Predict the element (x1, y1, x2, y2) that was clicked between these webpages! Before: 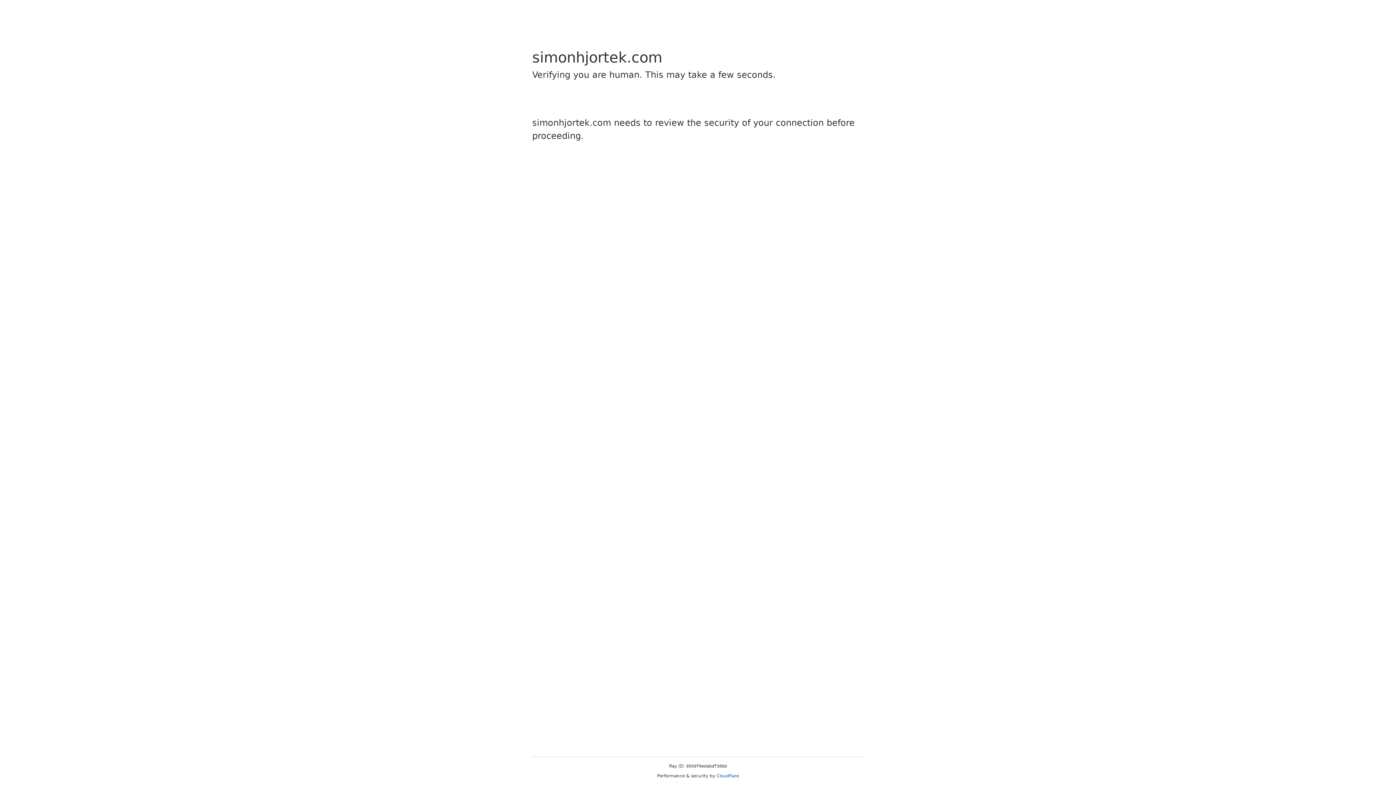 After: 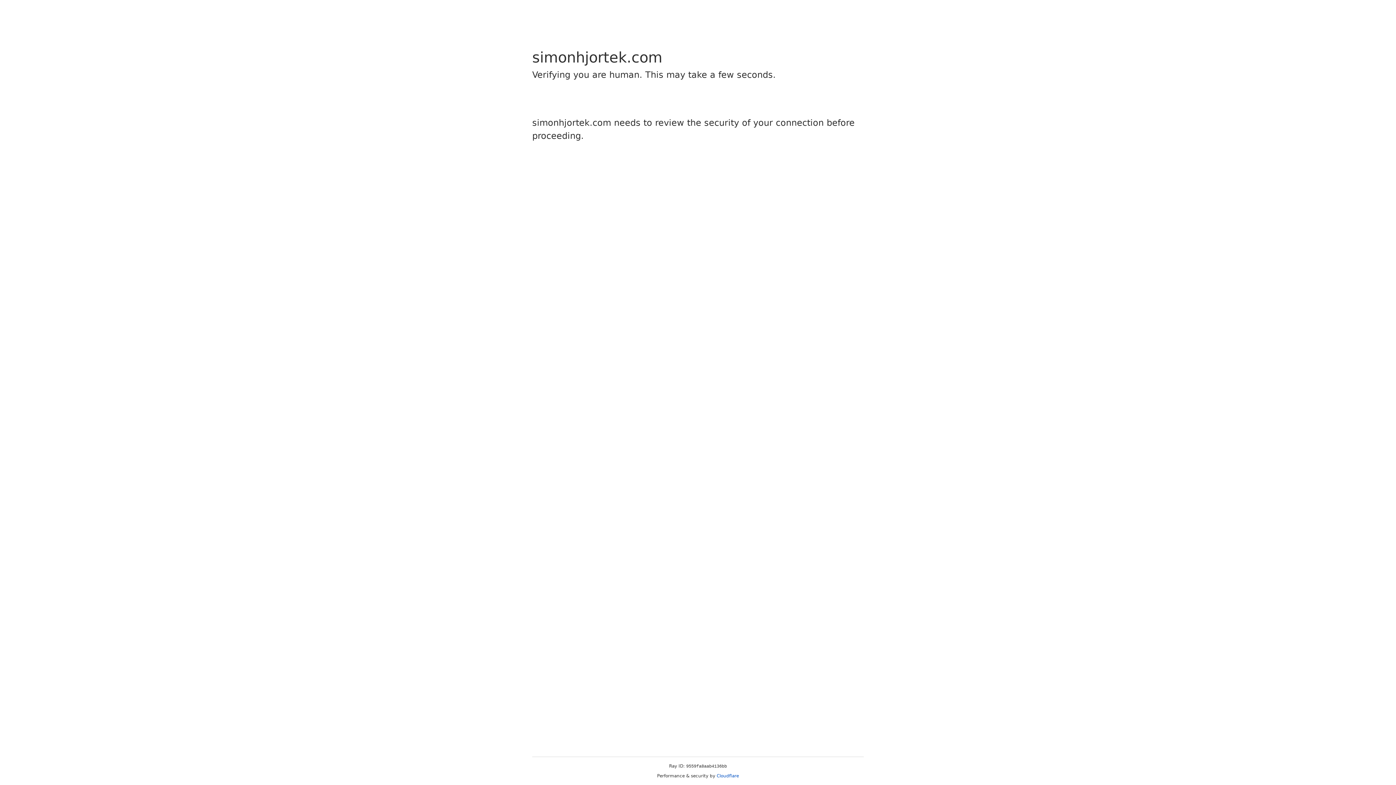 Action: bbox: (716, 773, 739, 778) label: Cloudflare